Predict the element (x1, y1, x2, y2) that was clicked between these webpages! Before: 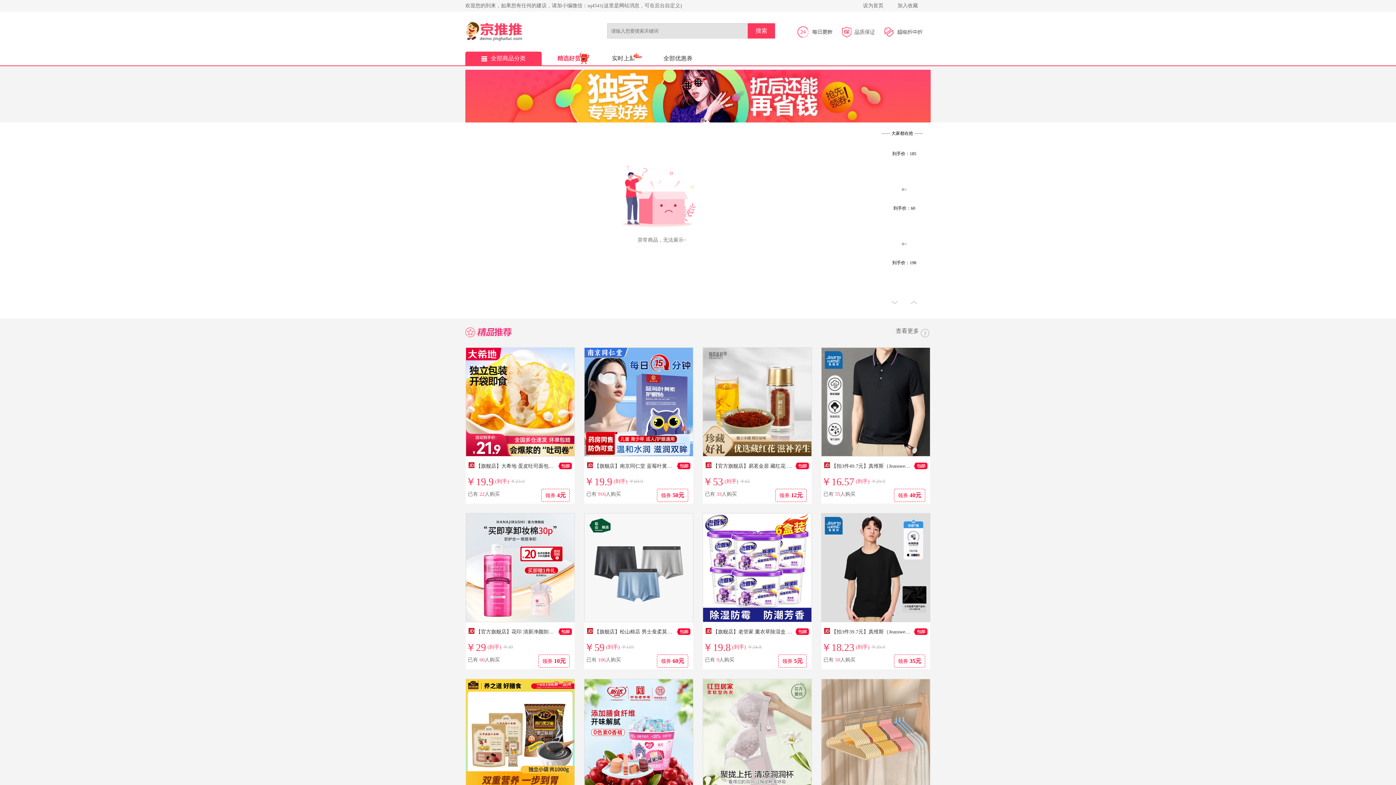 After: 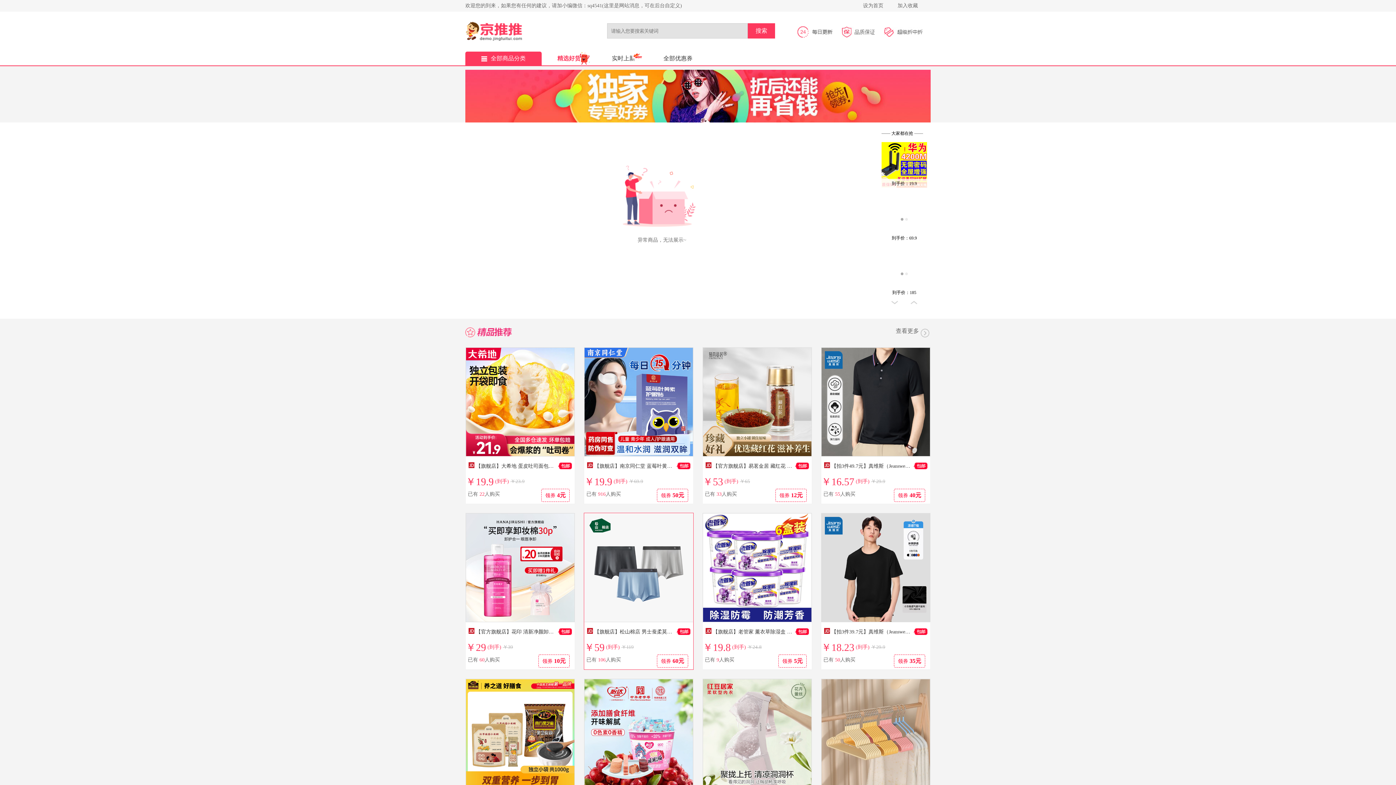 Action: label: 领券 60元 bbox: (657, 654, 688, 668)